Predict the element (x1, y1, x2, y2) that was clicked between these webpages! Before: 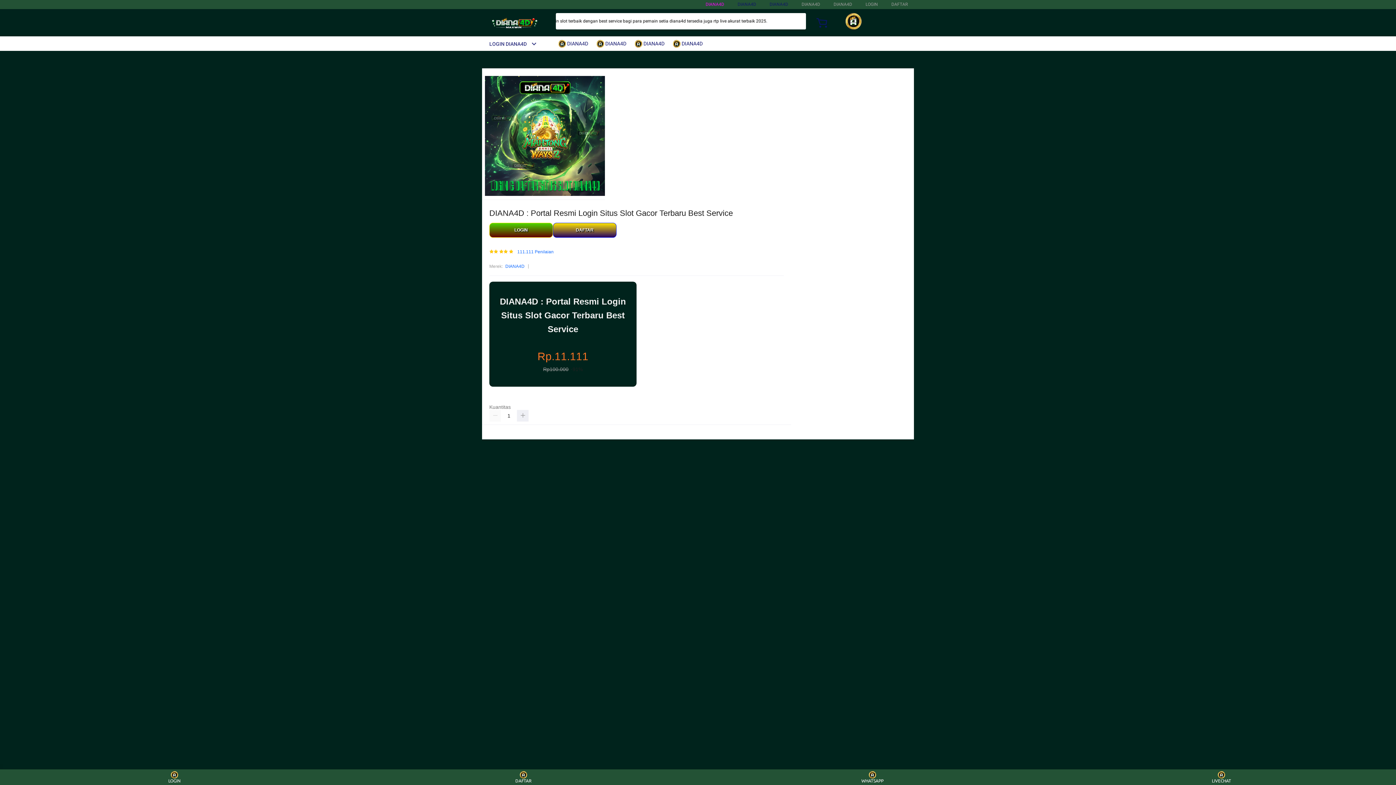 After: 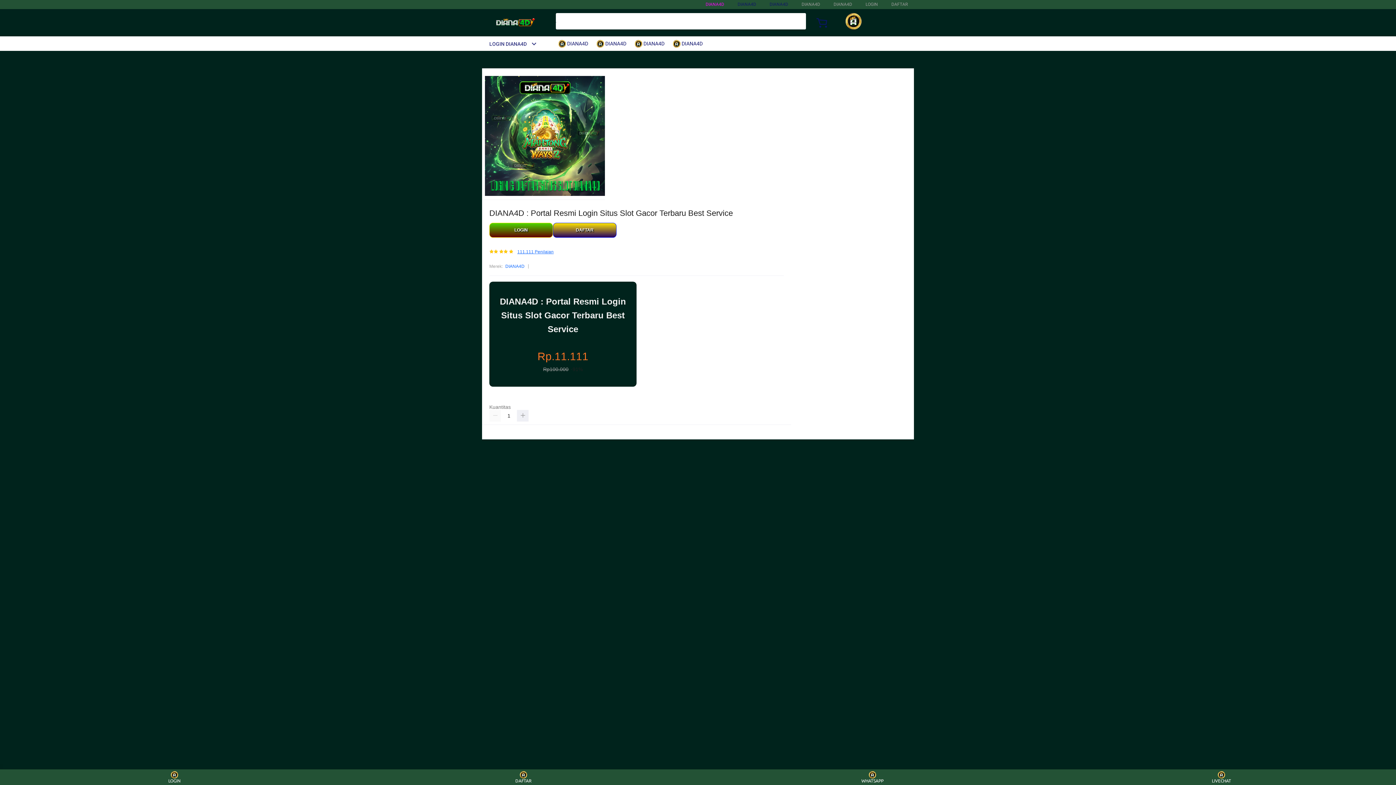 Action: bbox: (517, 249, 553, 254) label: 111.111 Penilaian